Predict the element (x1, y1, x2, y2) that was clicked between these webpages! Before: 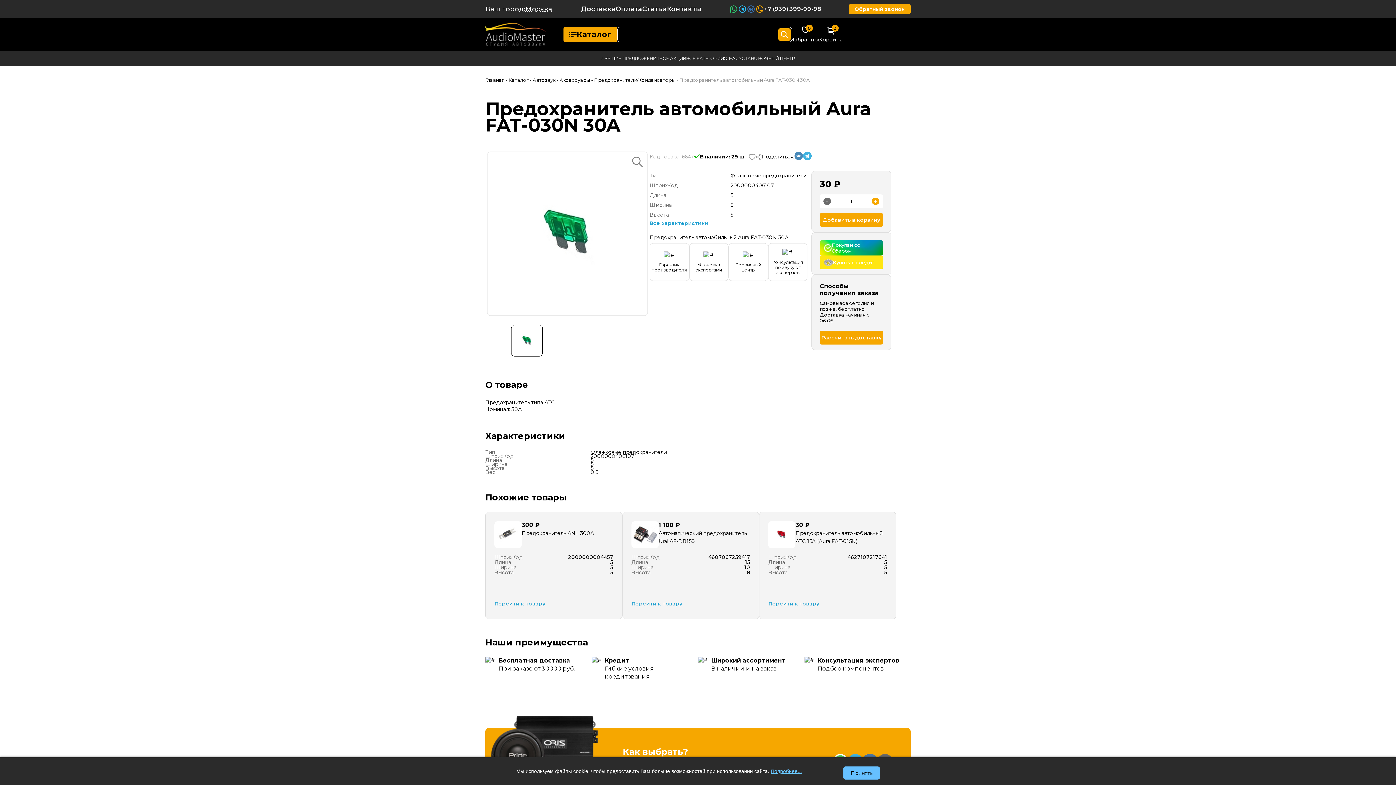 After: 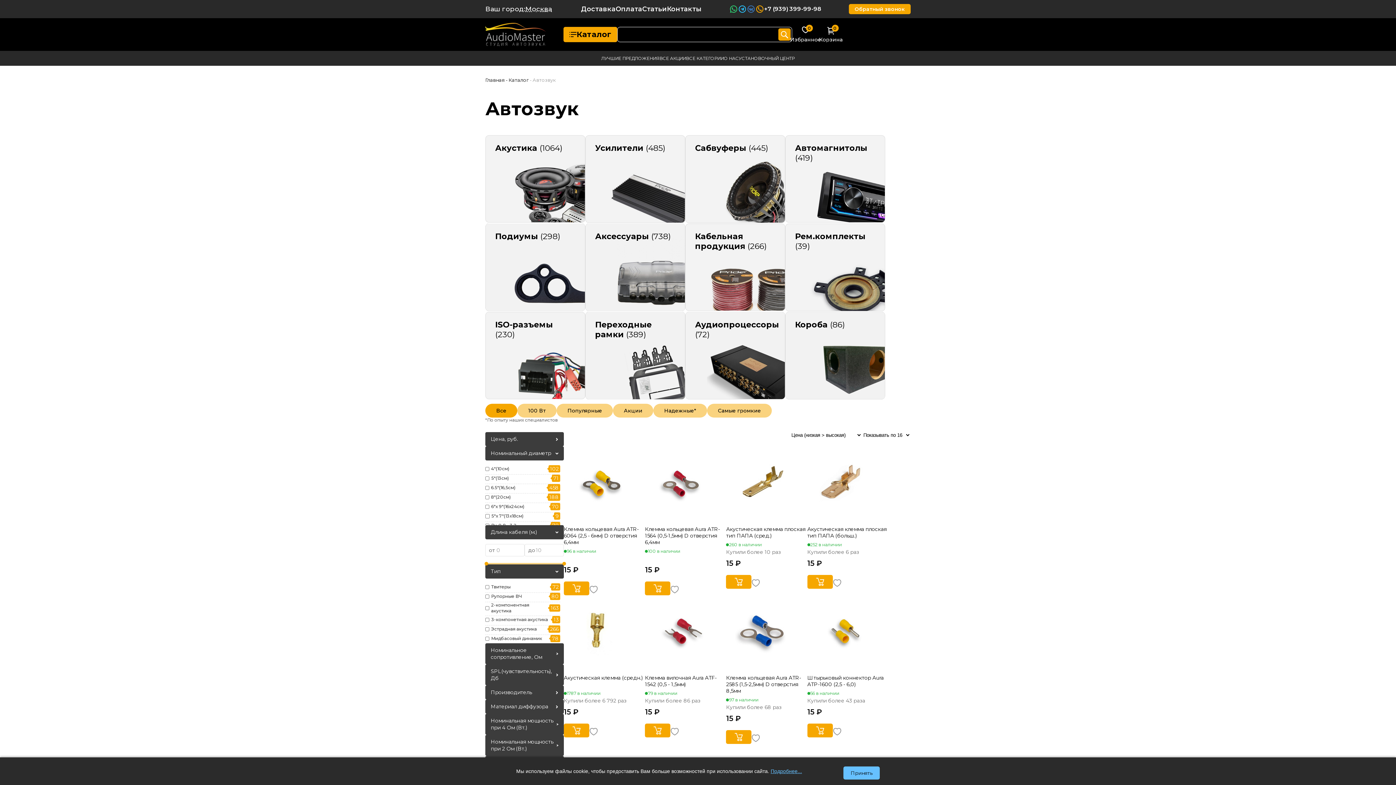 Action: label: - Автозвук  bbox: (529, 77, 556, 82)